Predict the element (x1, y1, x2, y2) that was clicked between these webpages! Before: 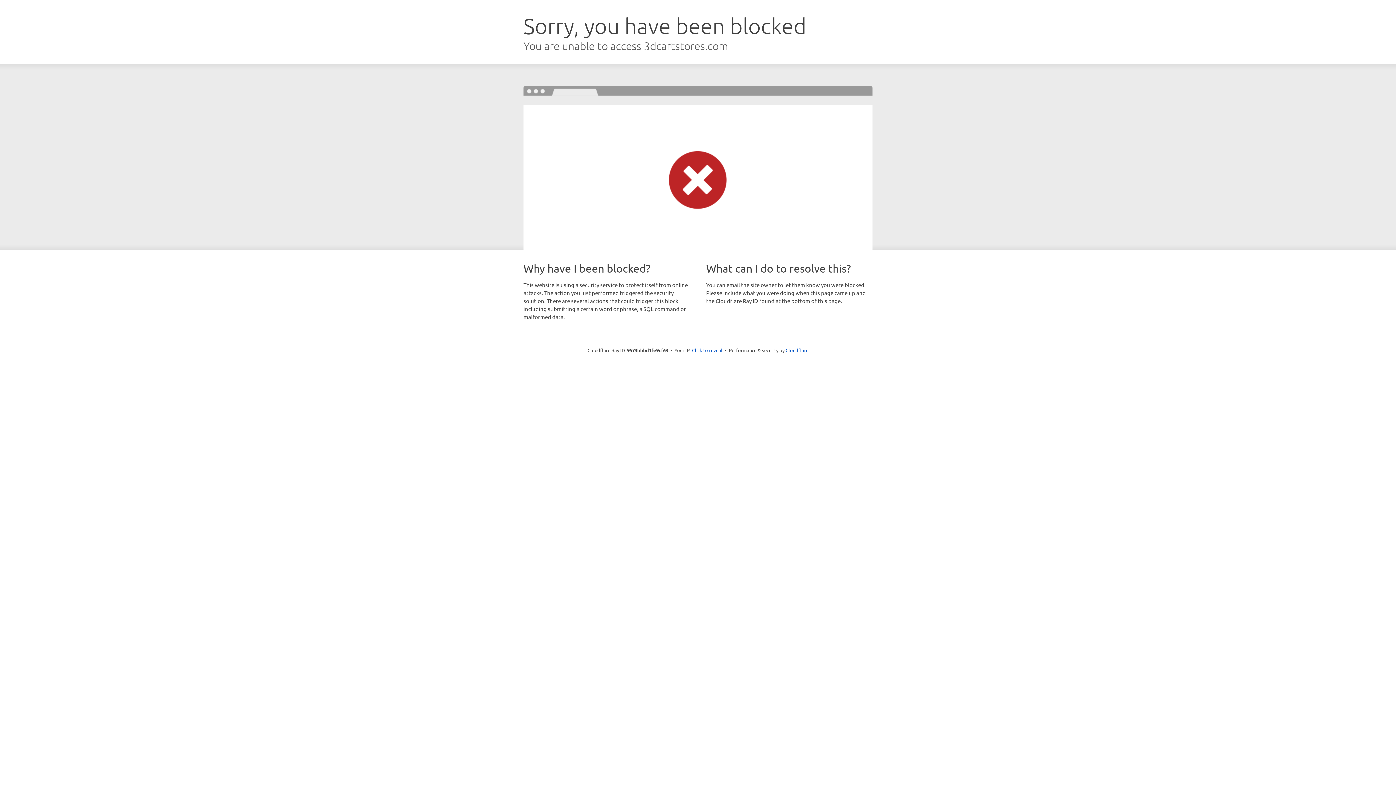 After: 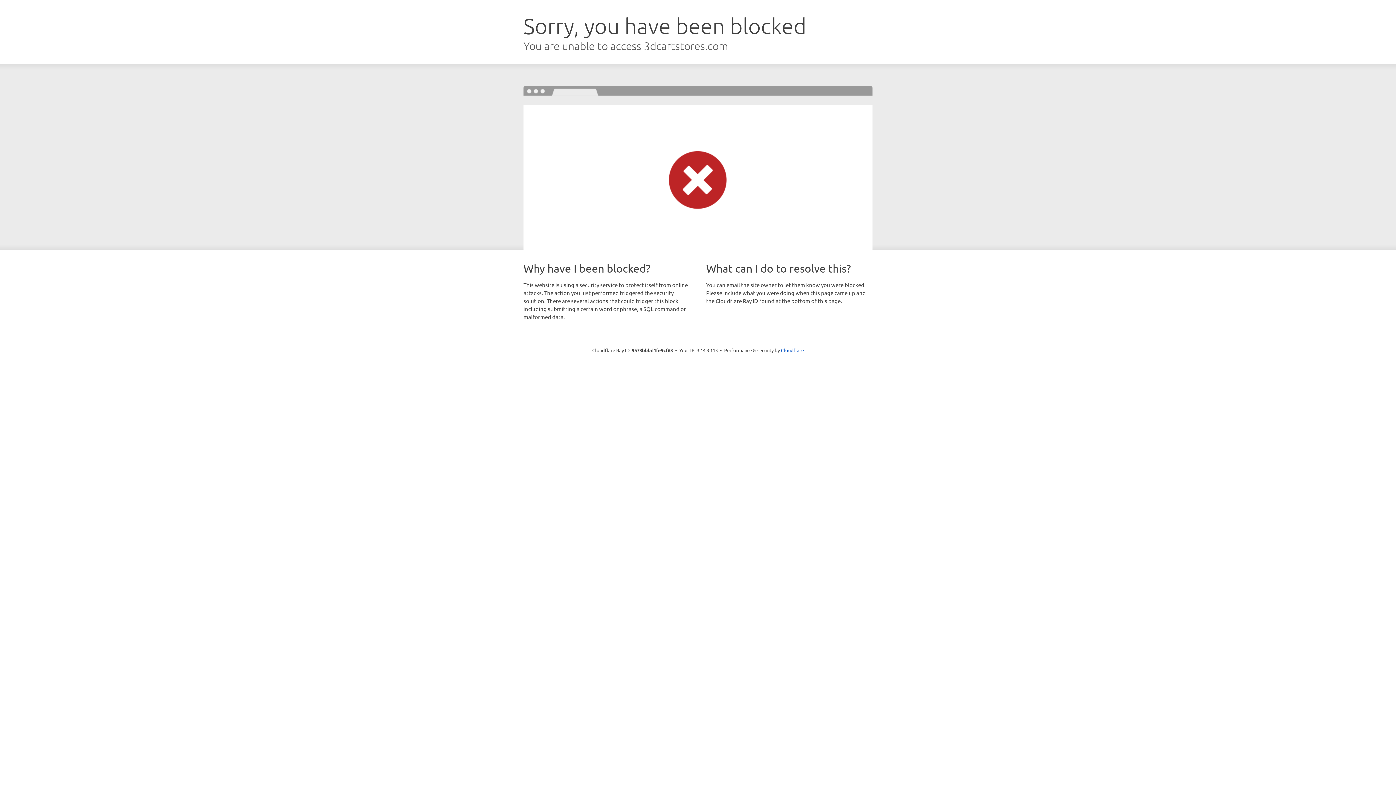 Action: label: Click to reveal bbox: (692, 346, 722, 353)